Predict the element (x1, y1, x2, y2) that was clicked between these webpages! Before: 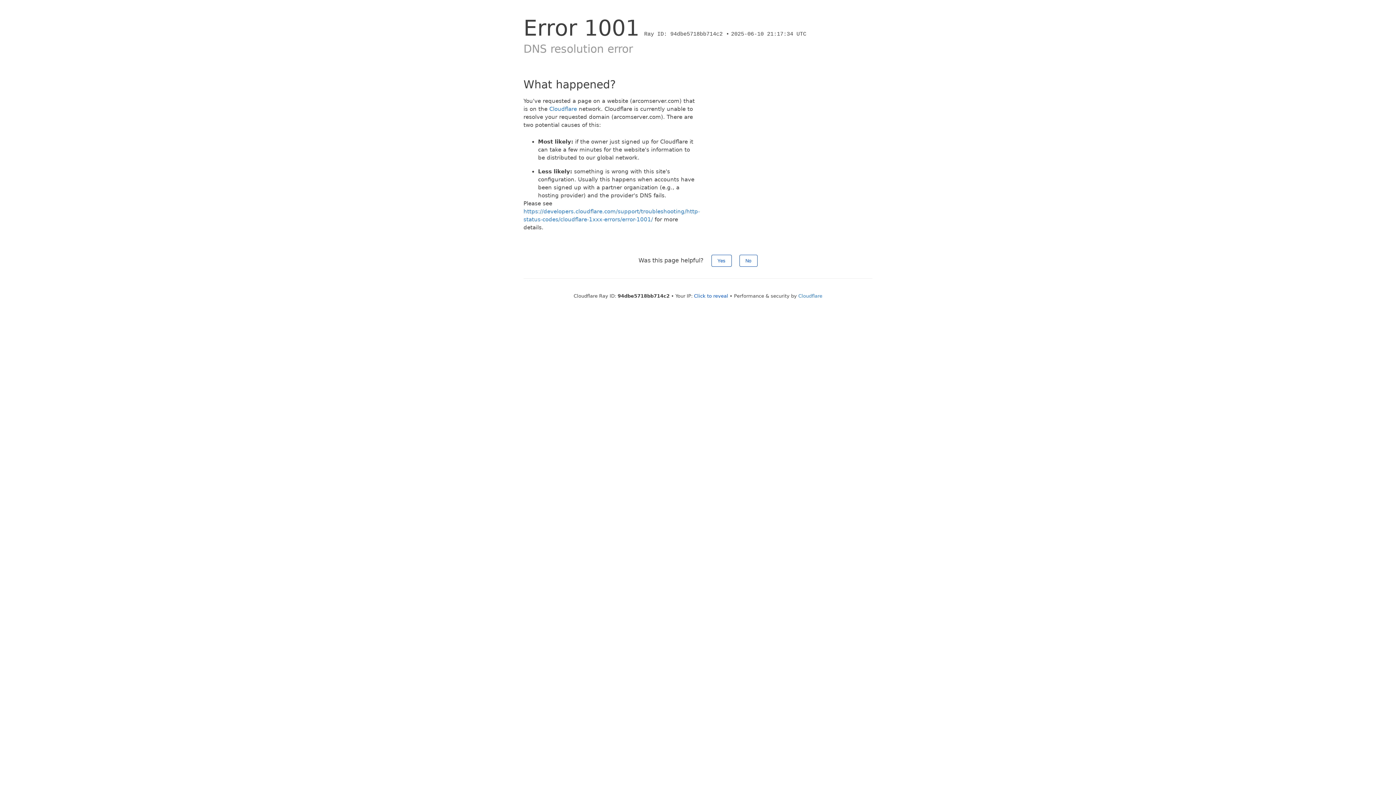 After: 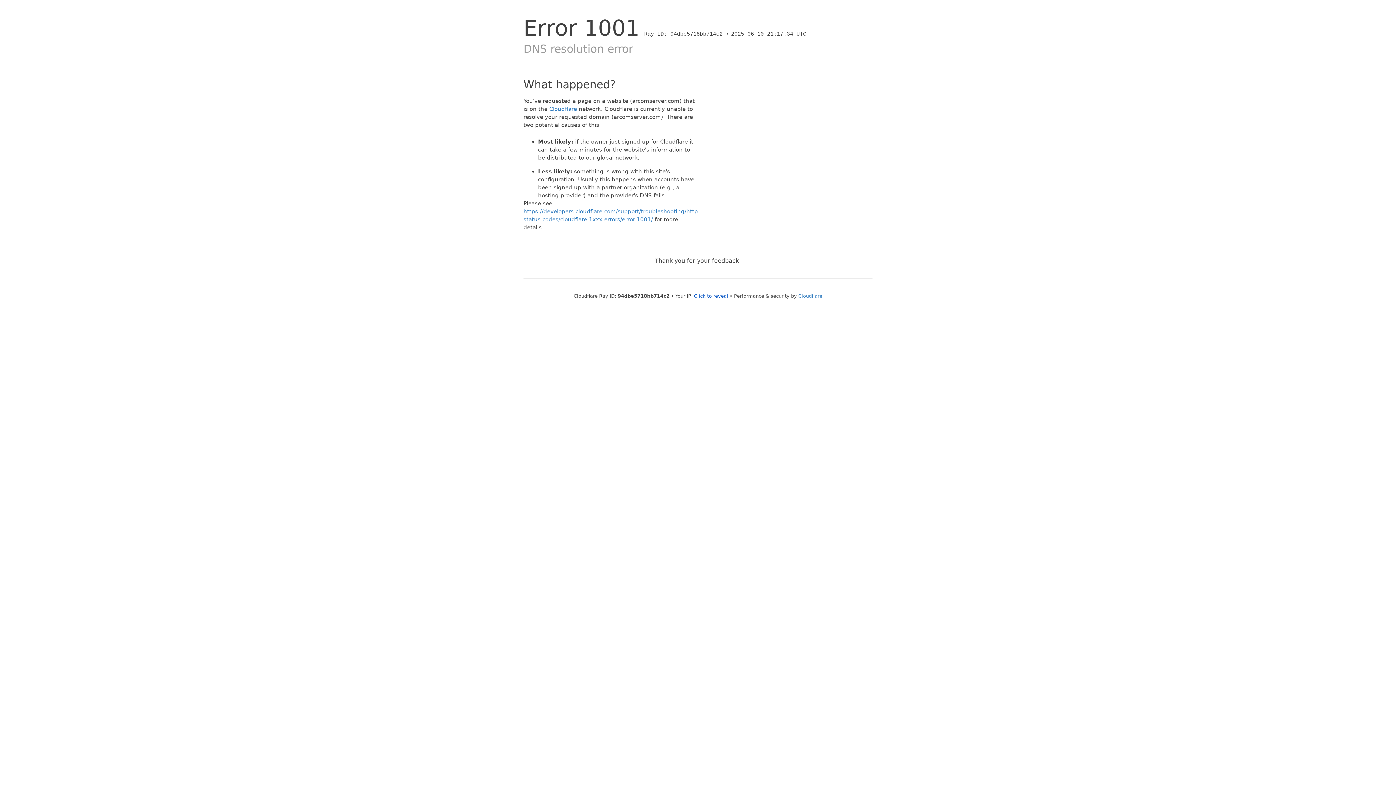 Action: label: Yes bbox: (711, 254, 731, 266)